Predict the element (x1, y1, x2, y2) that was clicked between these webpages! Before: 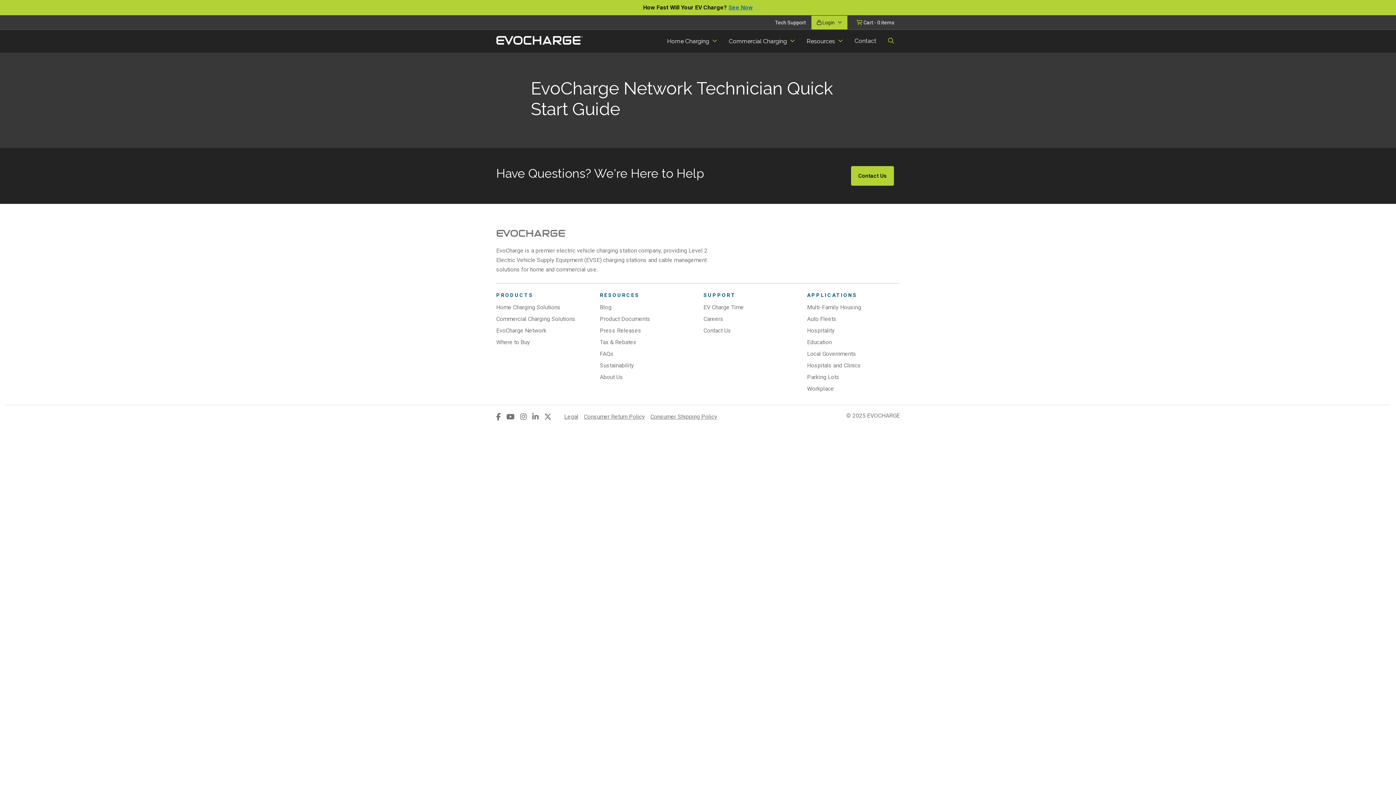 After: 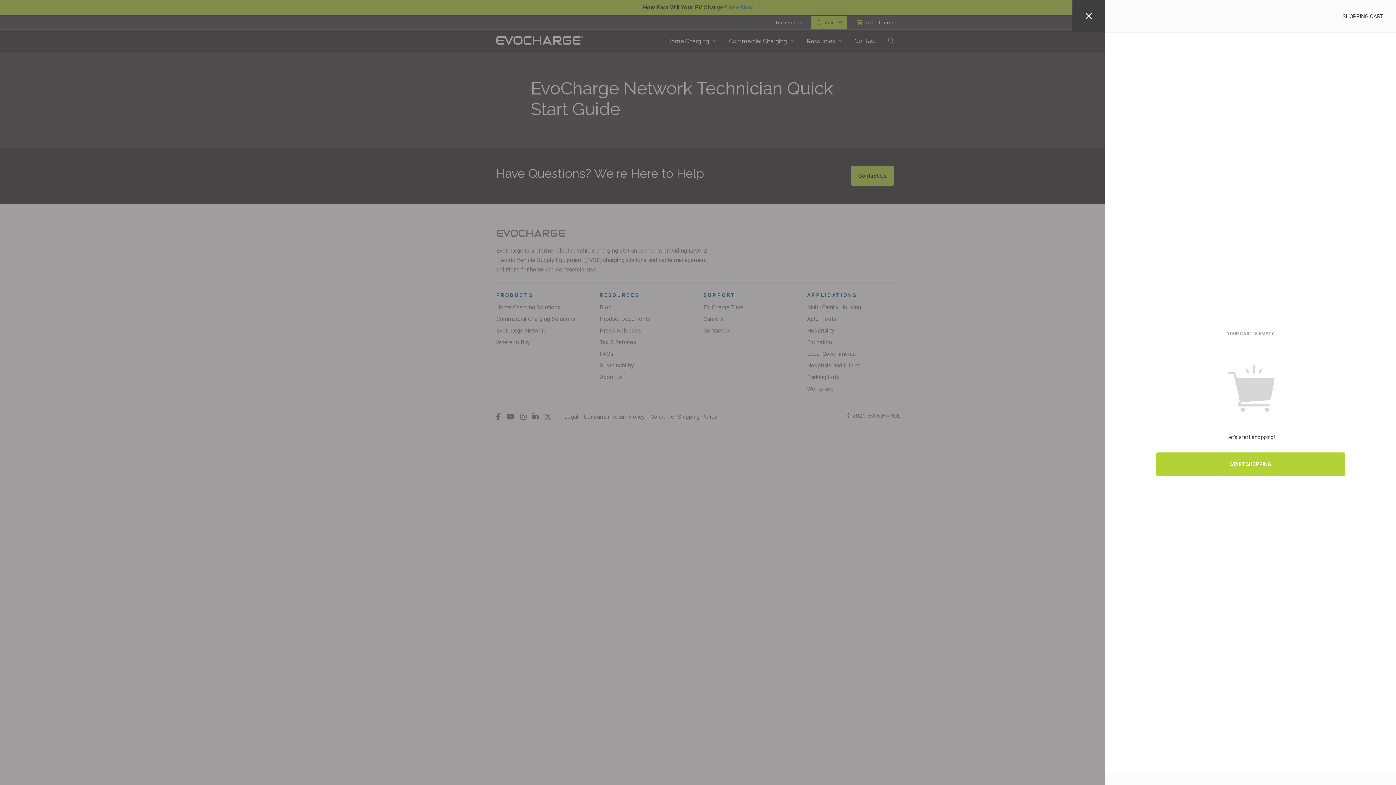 Action: bbox: (851, 15, 900, 29) label:  Cart - 0 items